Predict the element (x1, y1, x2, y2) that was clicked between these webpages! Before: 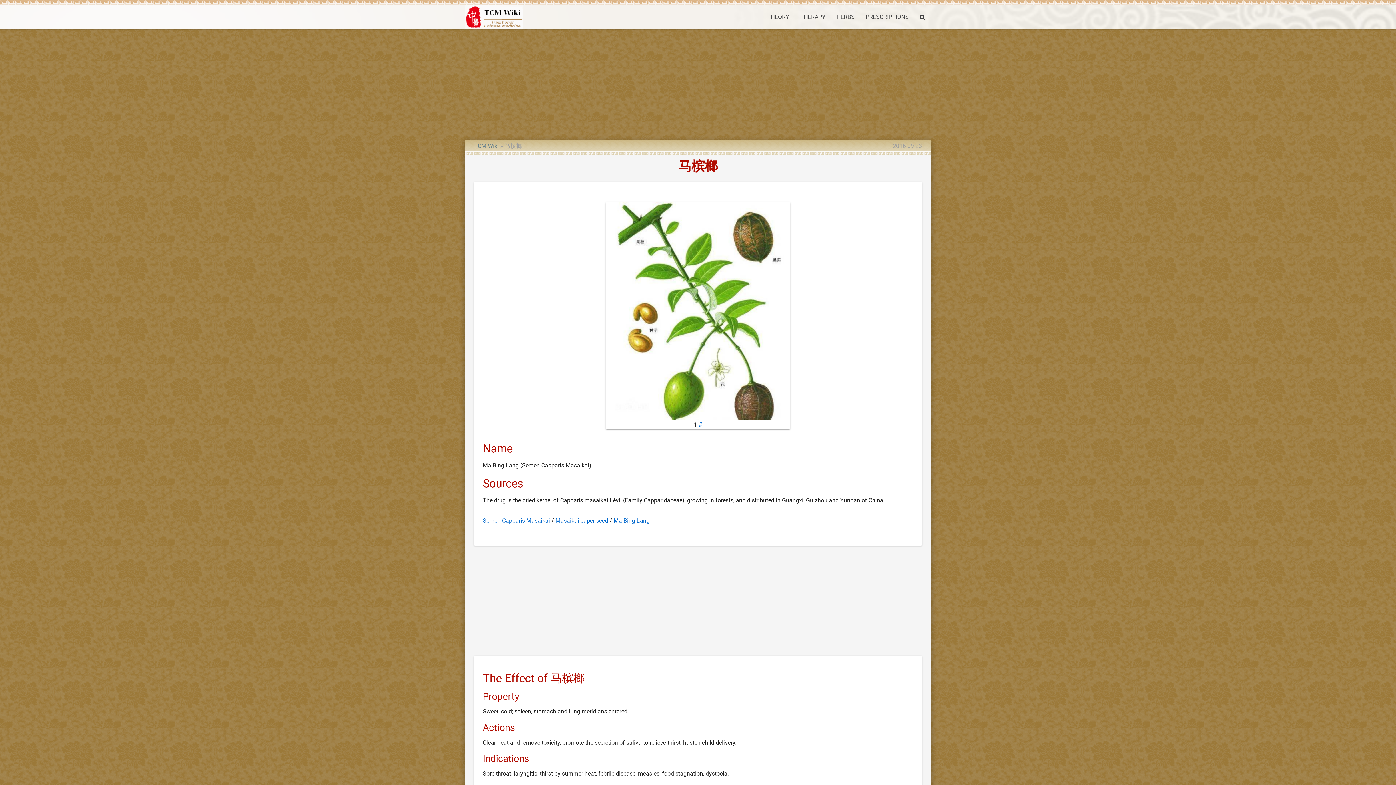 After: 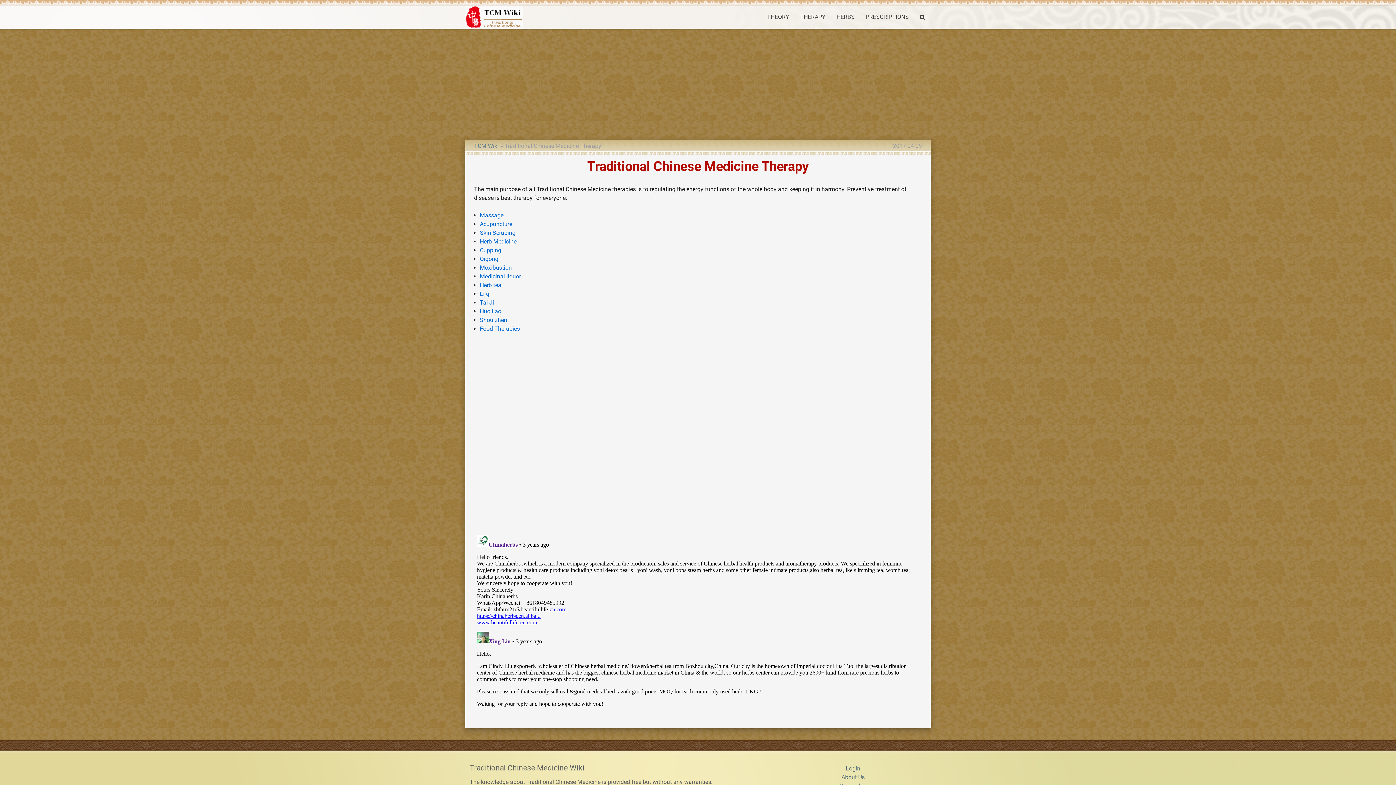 Action: label: THERAPY bbox: (794, 5, 831, 28)